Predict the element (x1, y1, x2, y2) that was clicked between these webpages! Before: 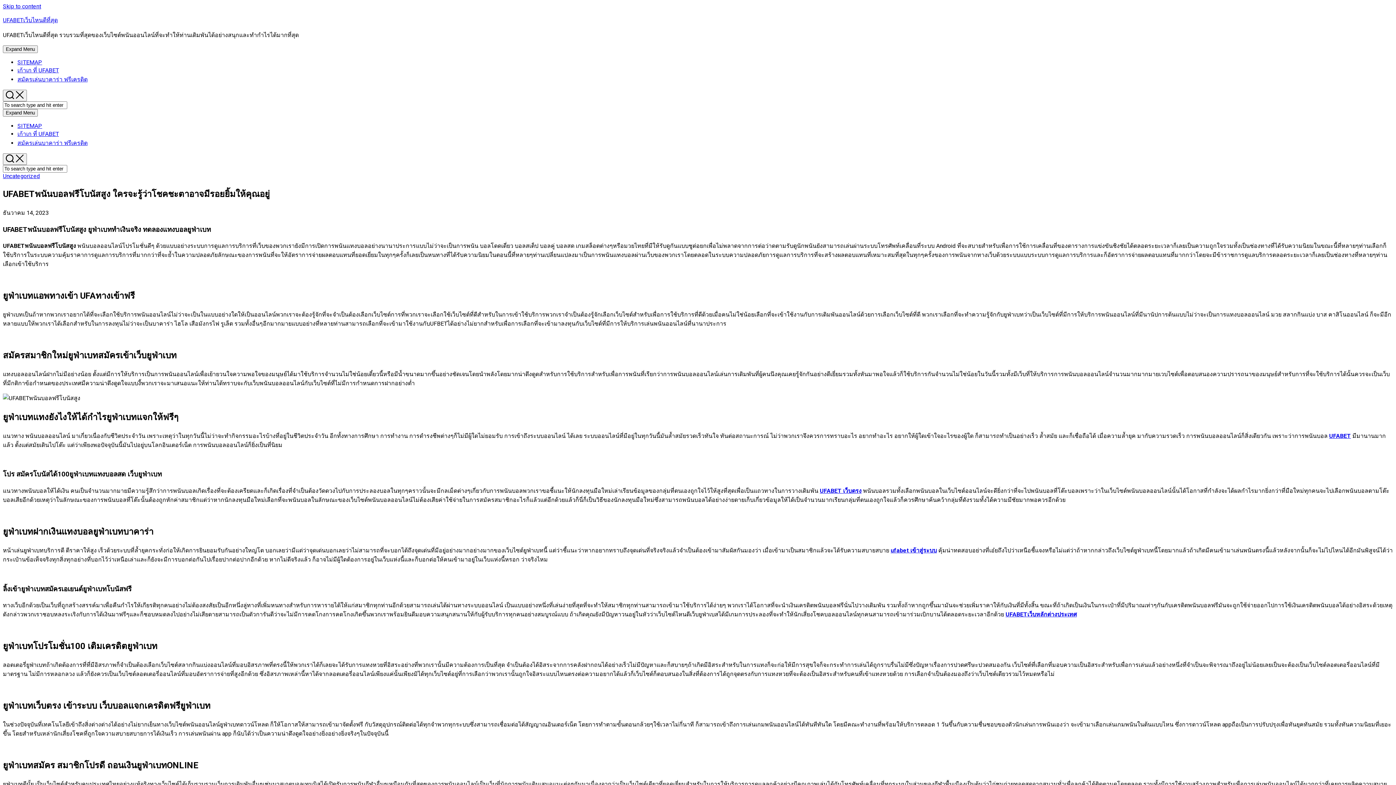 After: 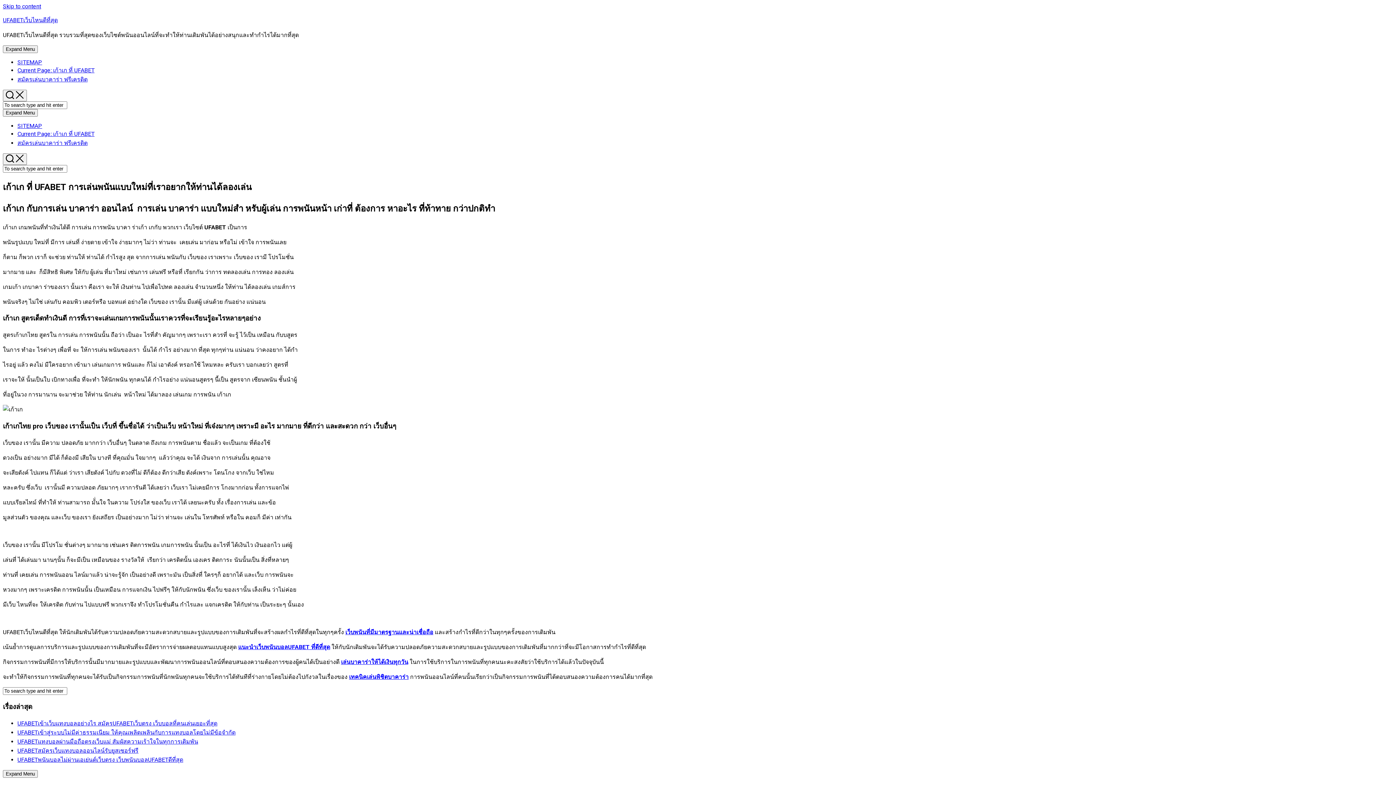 Action: label: เก้าเก ที่ UFABET bbox: (17, 66, 58, 73)